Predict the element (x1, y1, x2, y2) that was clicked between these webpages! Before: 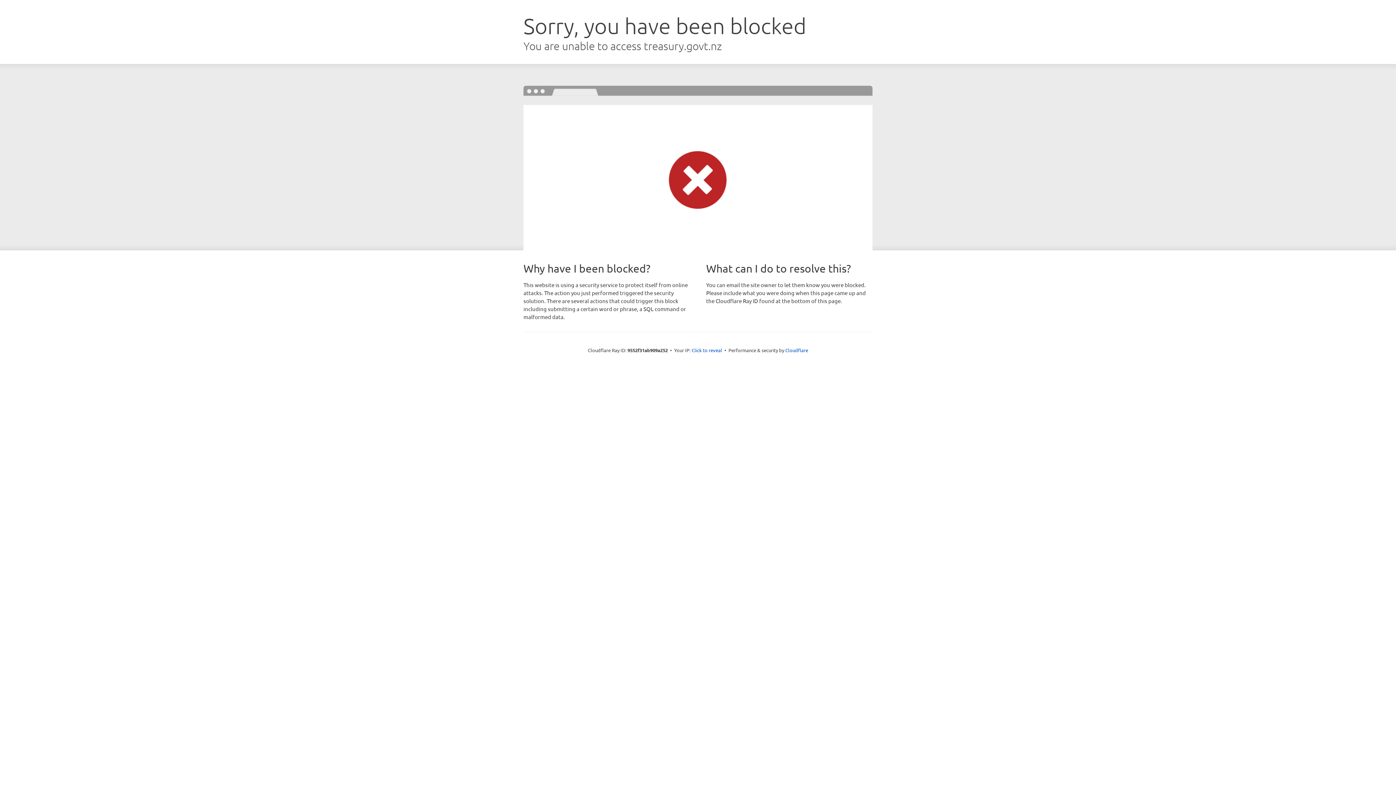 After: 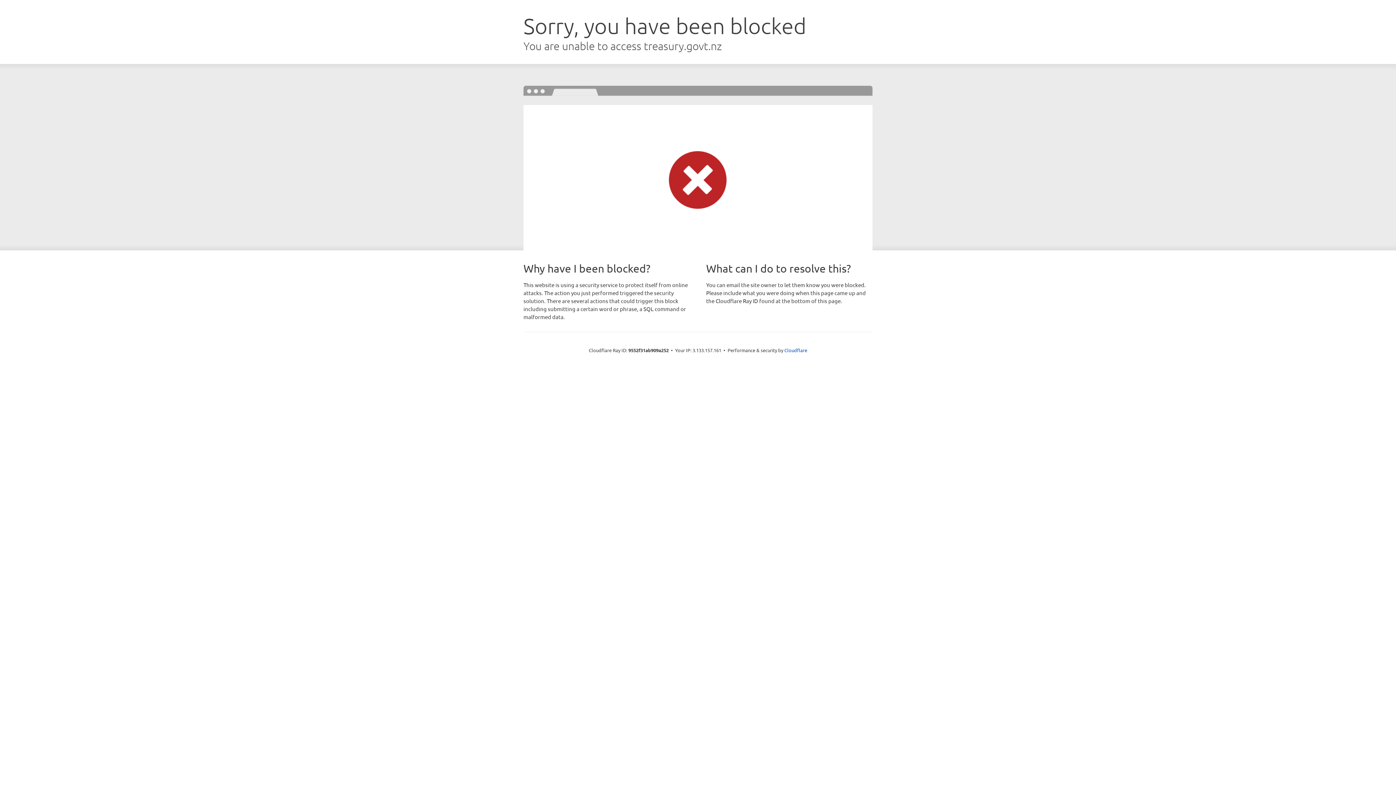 Action: label: Click to reveal bbox: (691, 346, 722, 353)